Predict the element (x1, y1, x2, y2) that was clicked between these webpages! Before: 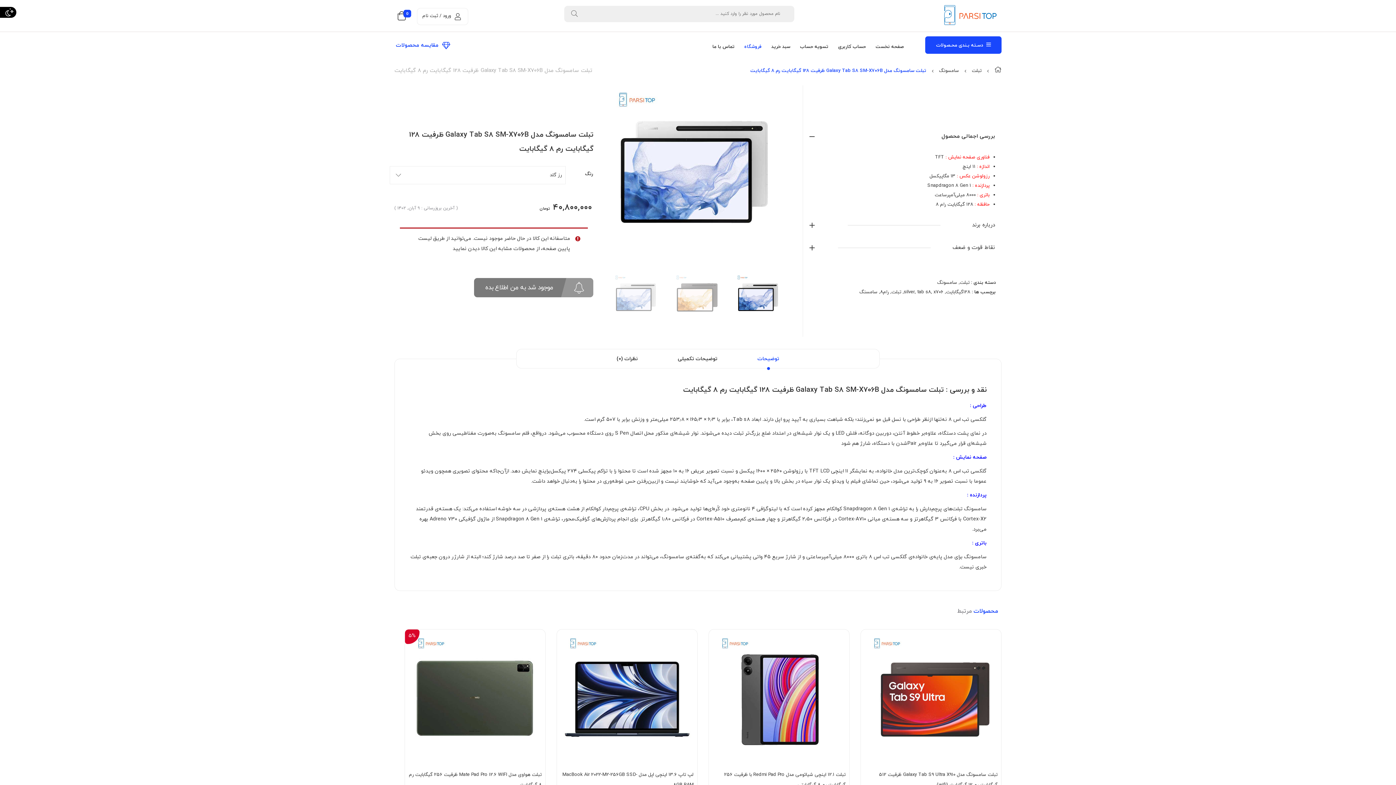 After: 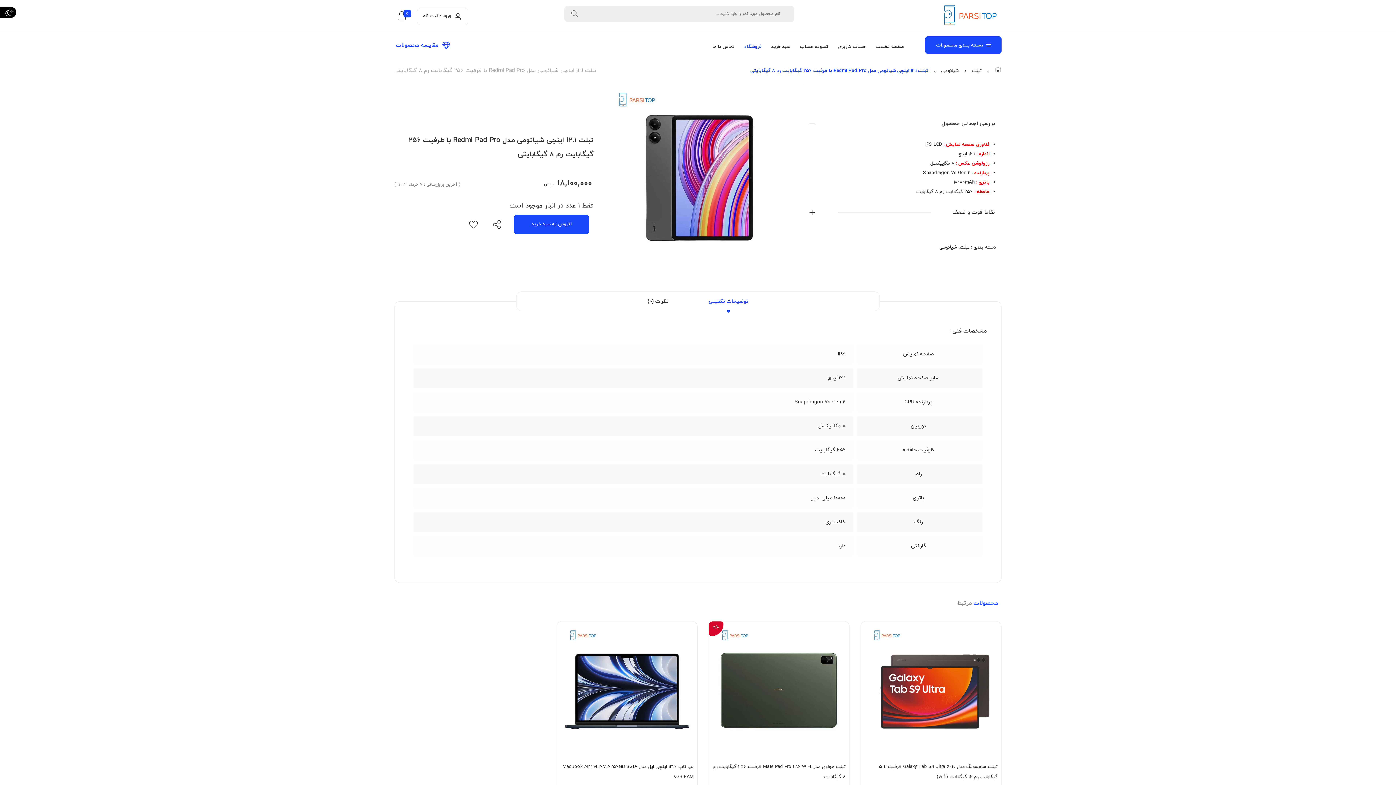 Action: bbox: (712, 633, 845, 766)